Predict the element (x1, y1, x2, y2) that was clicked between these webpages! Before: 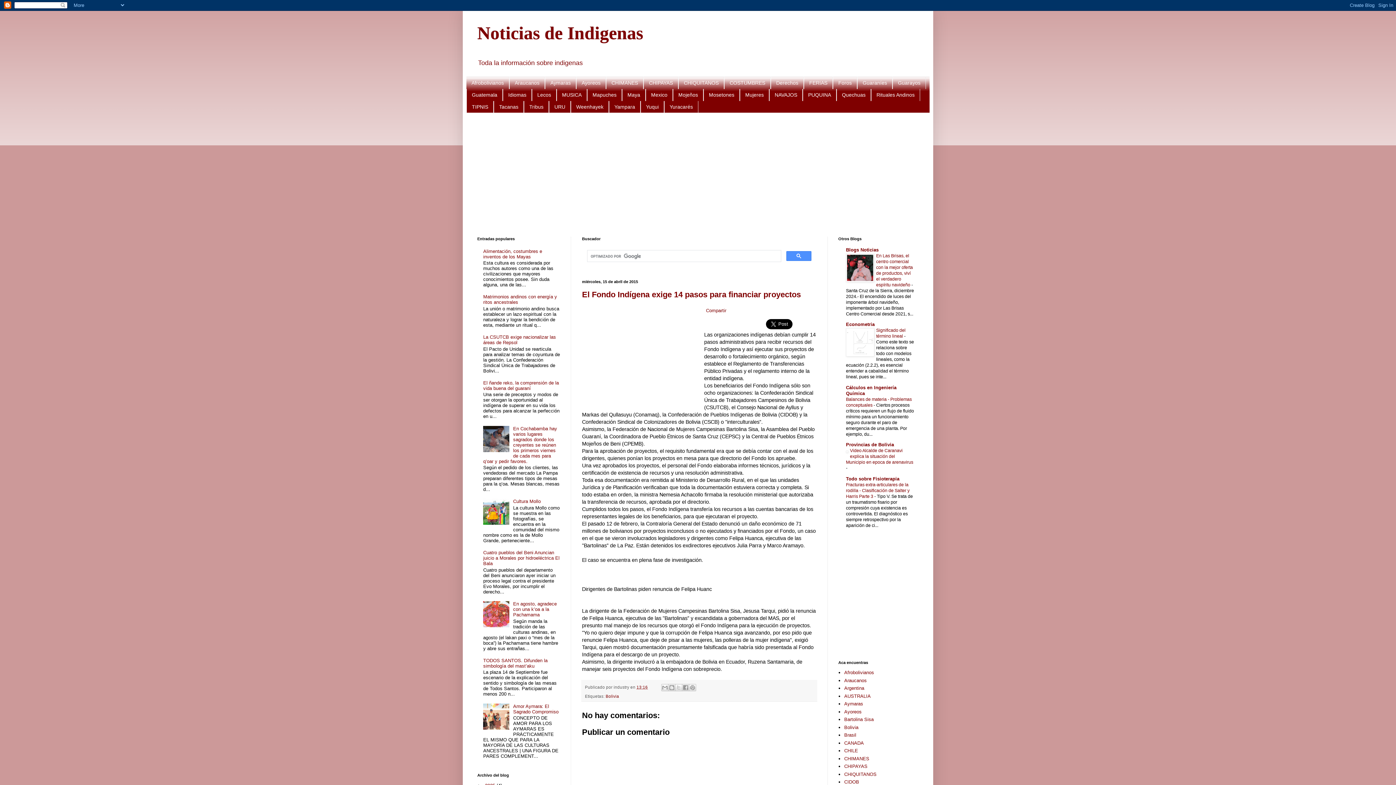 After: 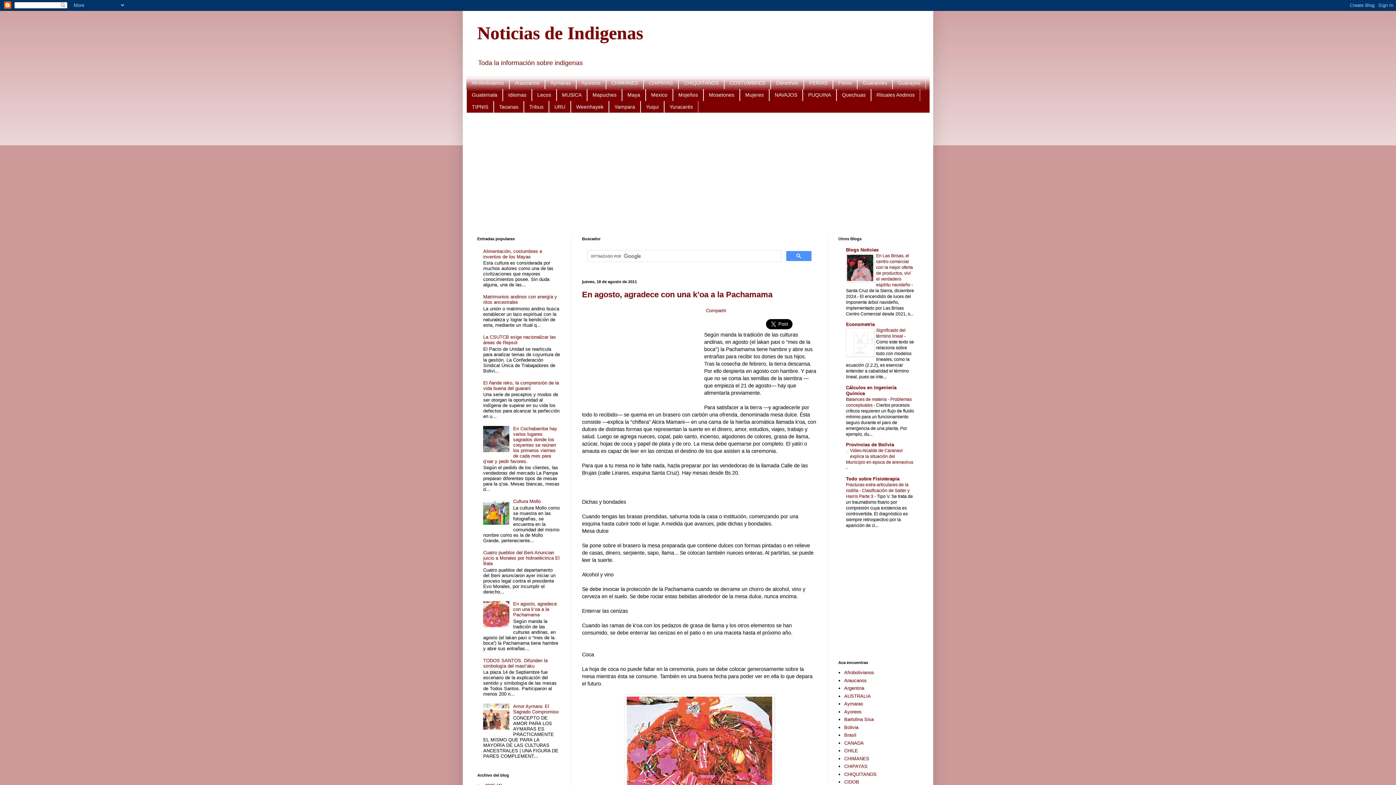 Action: bbox: (513, 601, 556, 617) label: En agosto, agradece con una k’oa a la Pachamama